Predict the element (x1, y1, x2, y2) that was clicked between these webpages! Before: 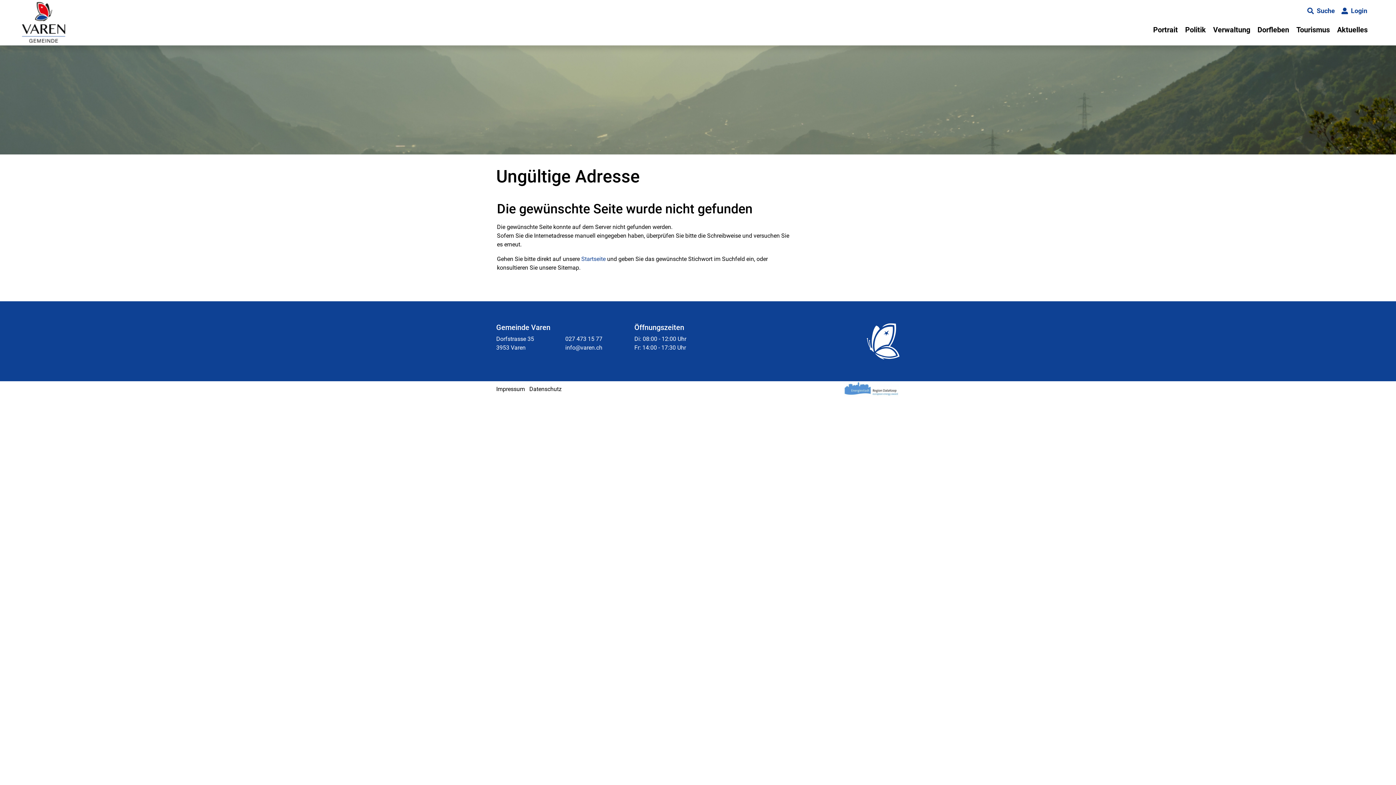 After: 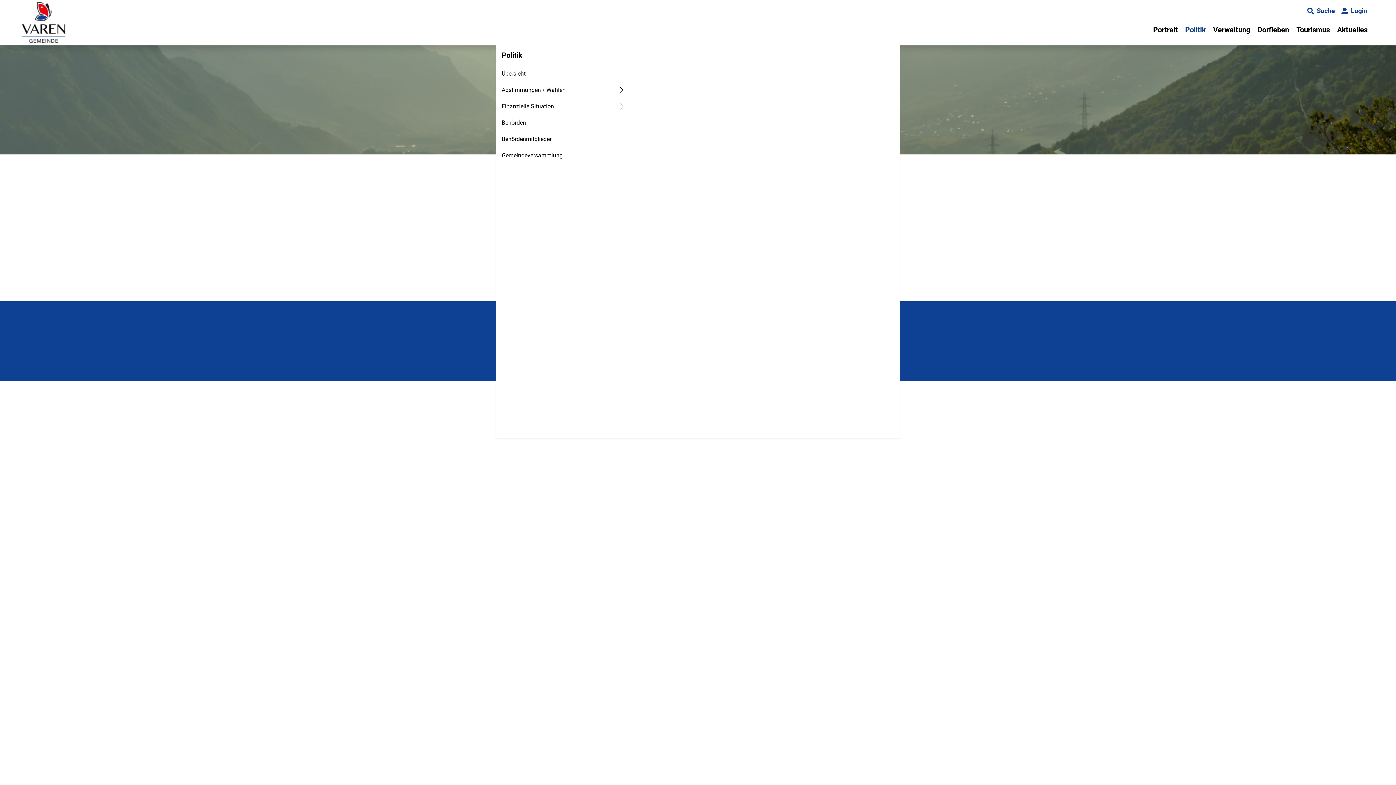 Action: bbox: (1181, 21, 1209, 37) label: Politik